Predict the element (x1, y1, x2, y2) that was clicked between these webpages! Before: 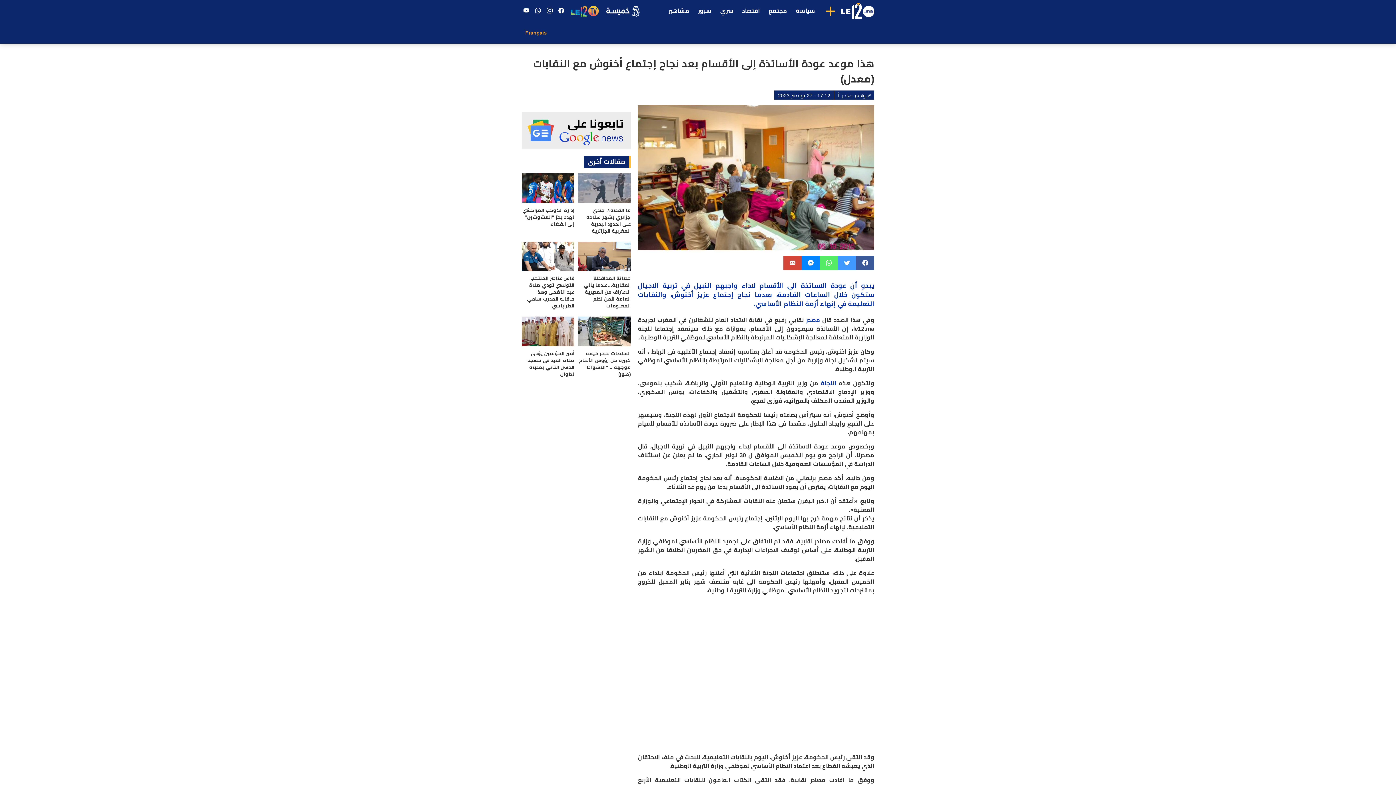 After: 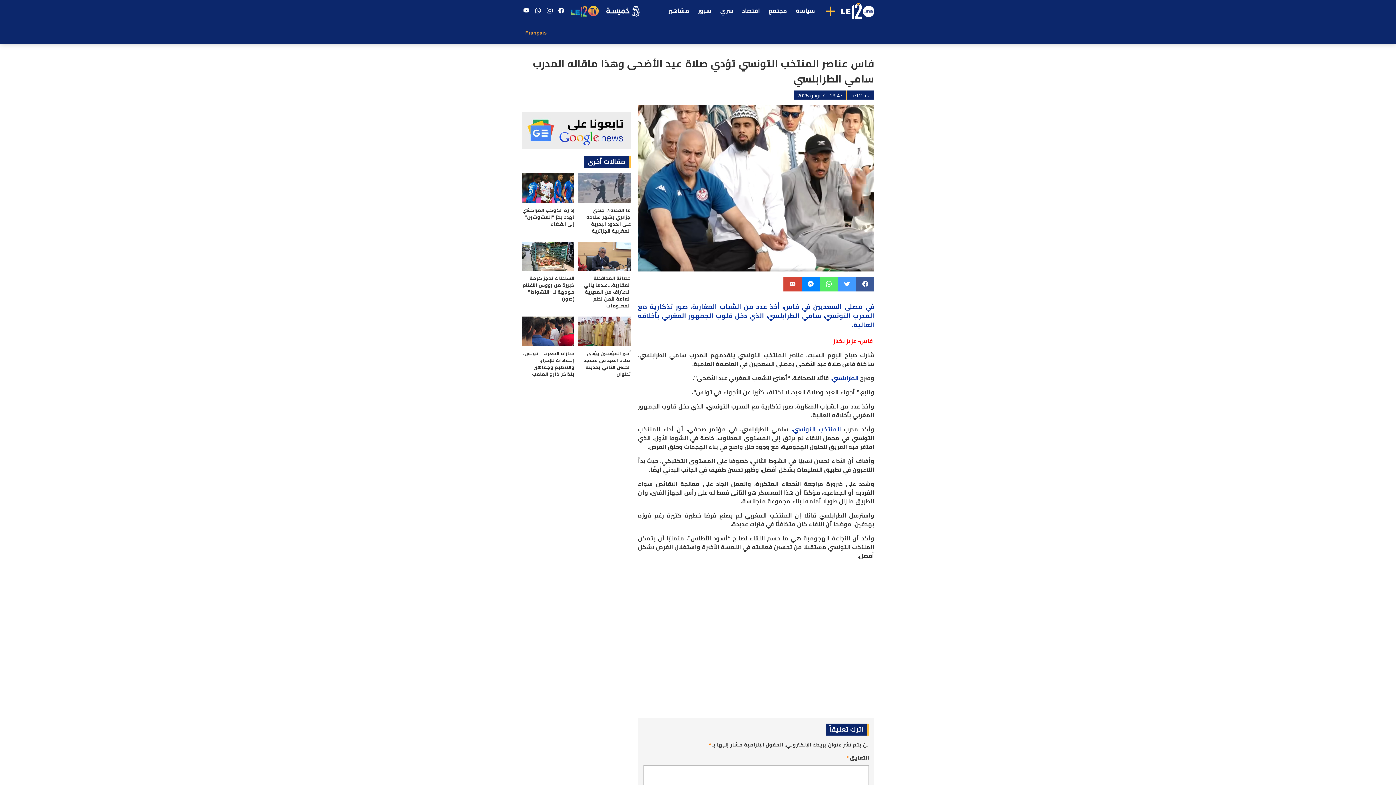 Action: label: فاس عناصر المنتخب التونسي تؤدي صلاة عيد الأضحى وهذا ماقاله المدرب سامي الطرابلسي bbox: (527, 275, 574, 308)